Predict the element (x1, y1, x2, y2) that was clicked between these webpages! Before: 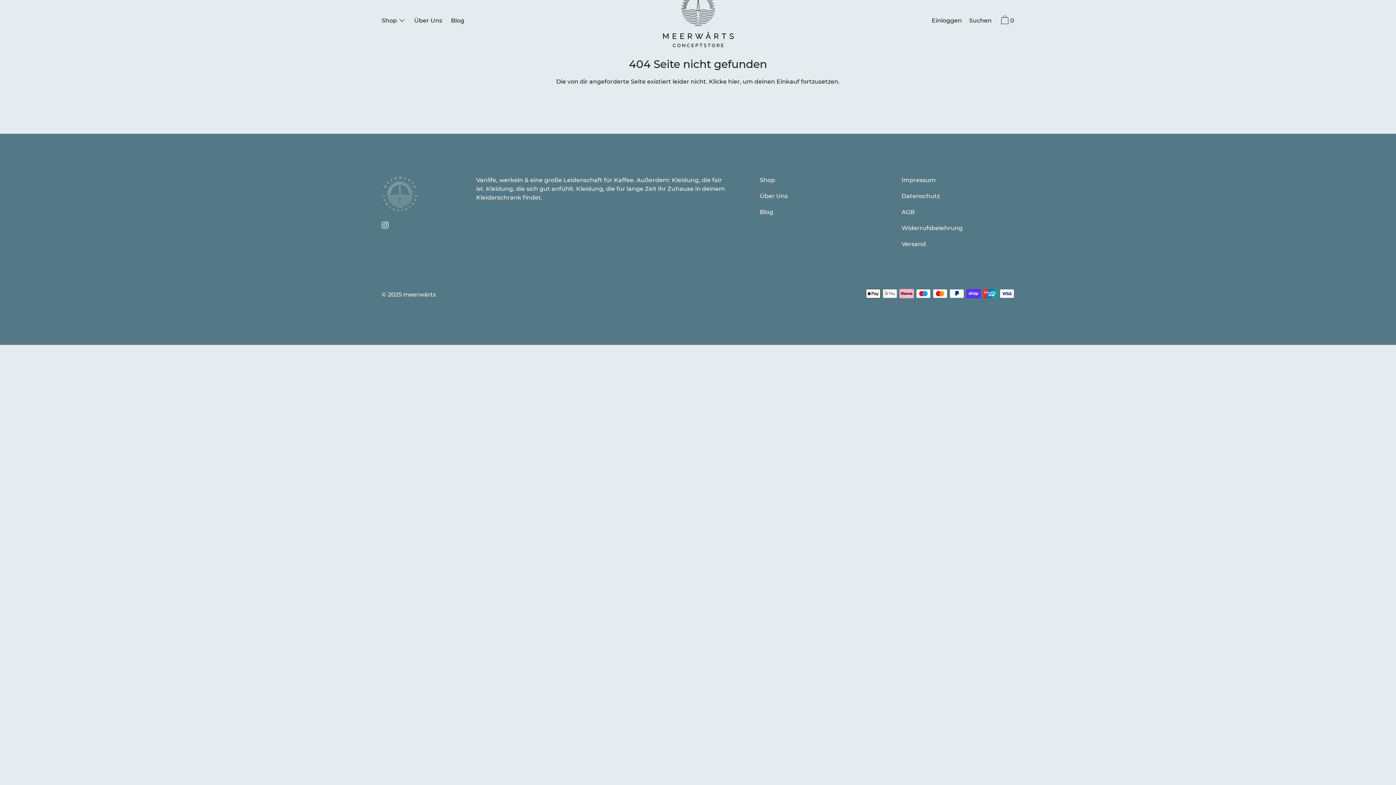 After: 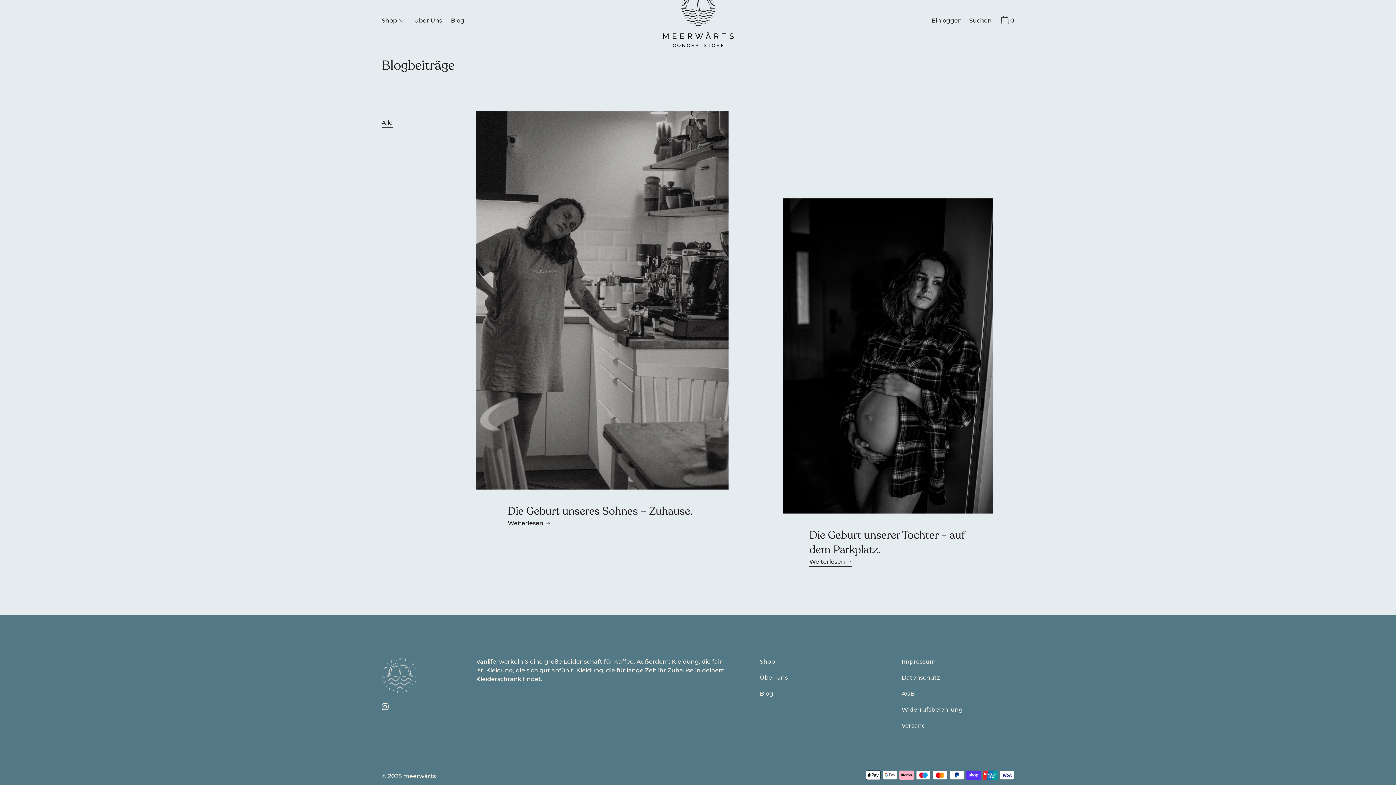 Action: bbox: (447, 15, 468, 26) label: Blog